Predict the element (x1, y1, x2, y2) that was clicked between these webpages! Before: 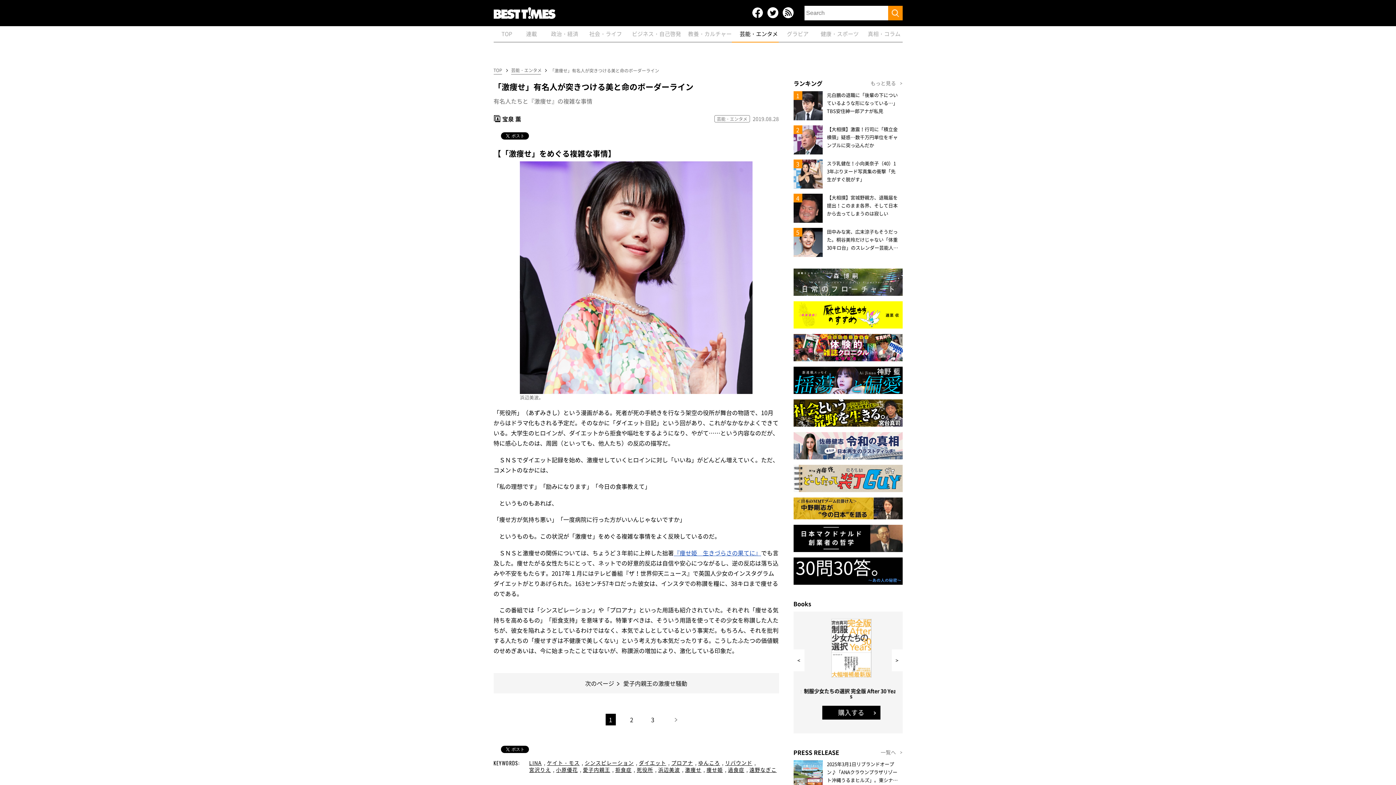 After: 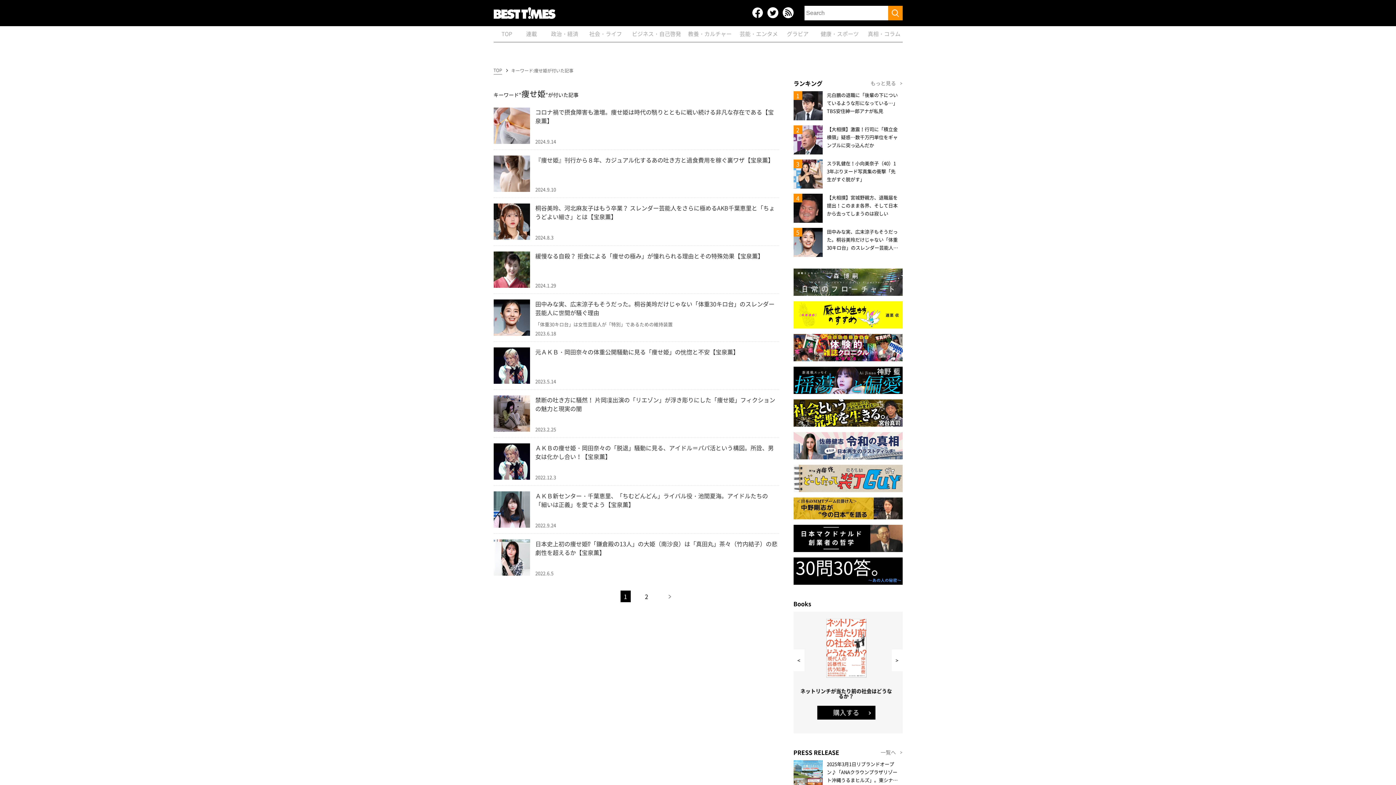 Action: label: 痩せ姫 bbox: (706, 766, 723, 773)